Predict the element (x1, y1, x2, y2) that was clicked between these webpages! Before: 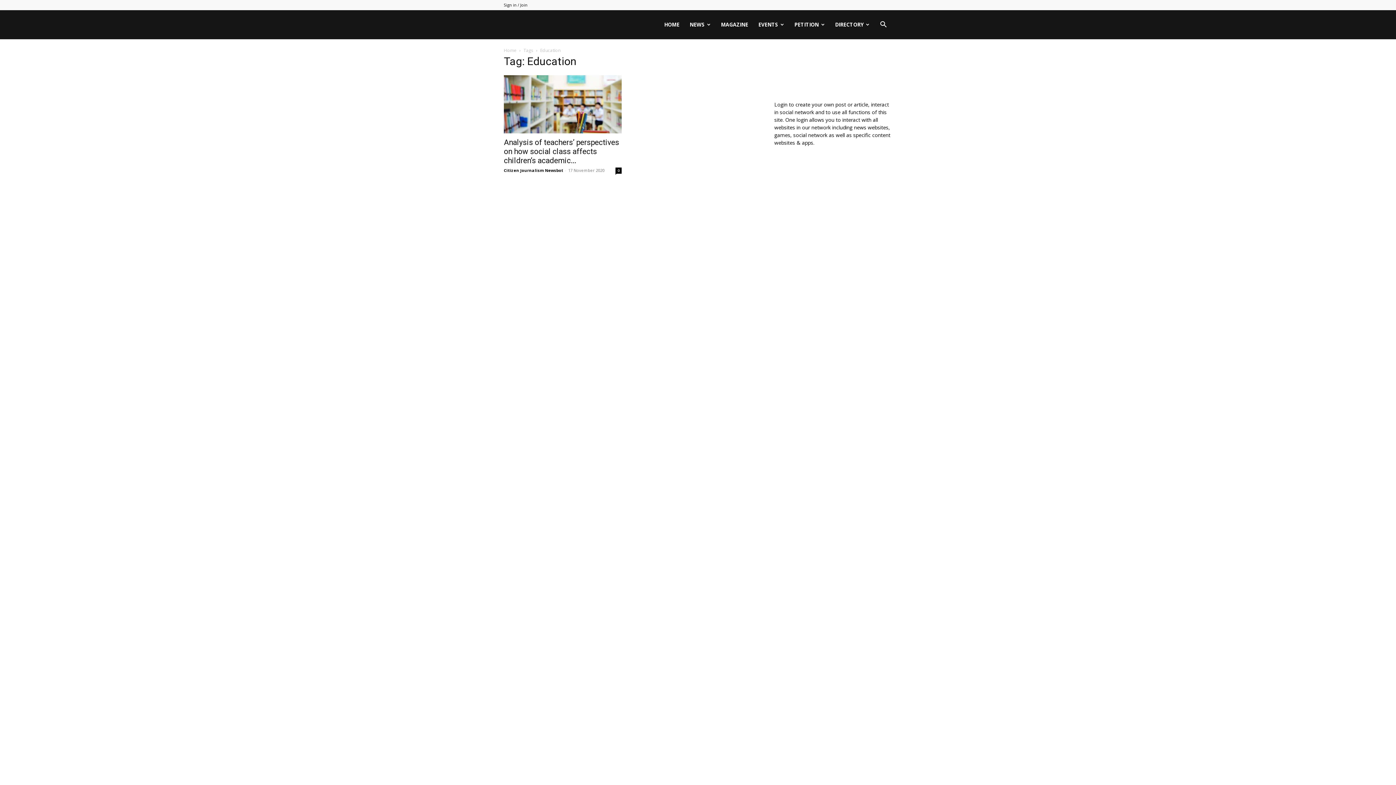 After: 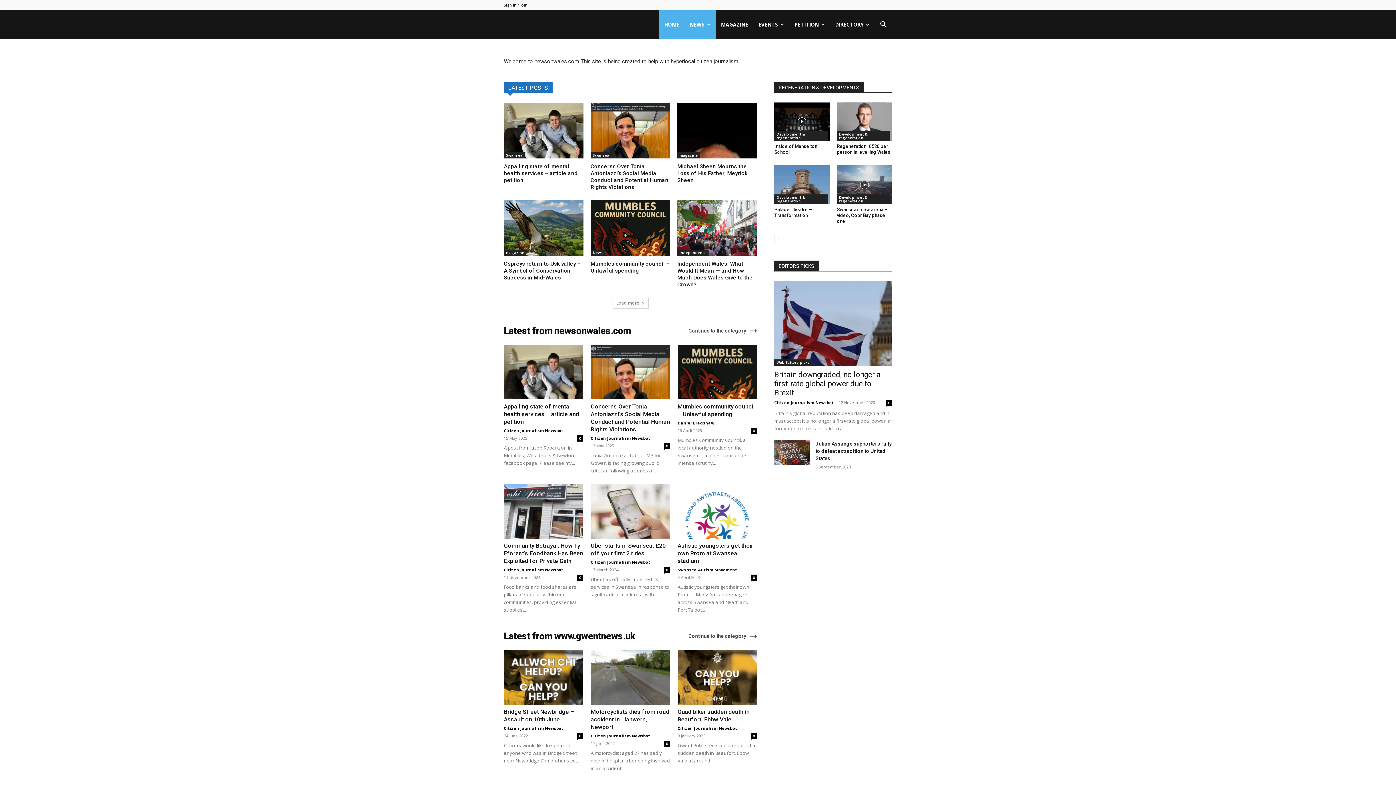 Action: label: Home bbox: (504, 47, 516, 53)